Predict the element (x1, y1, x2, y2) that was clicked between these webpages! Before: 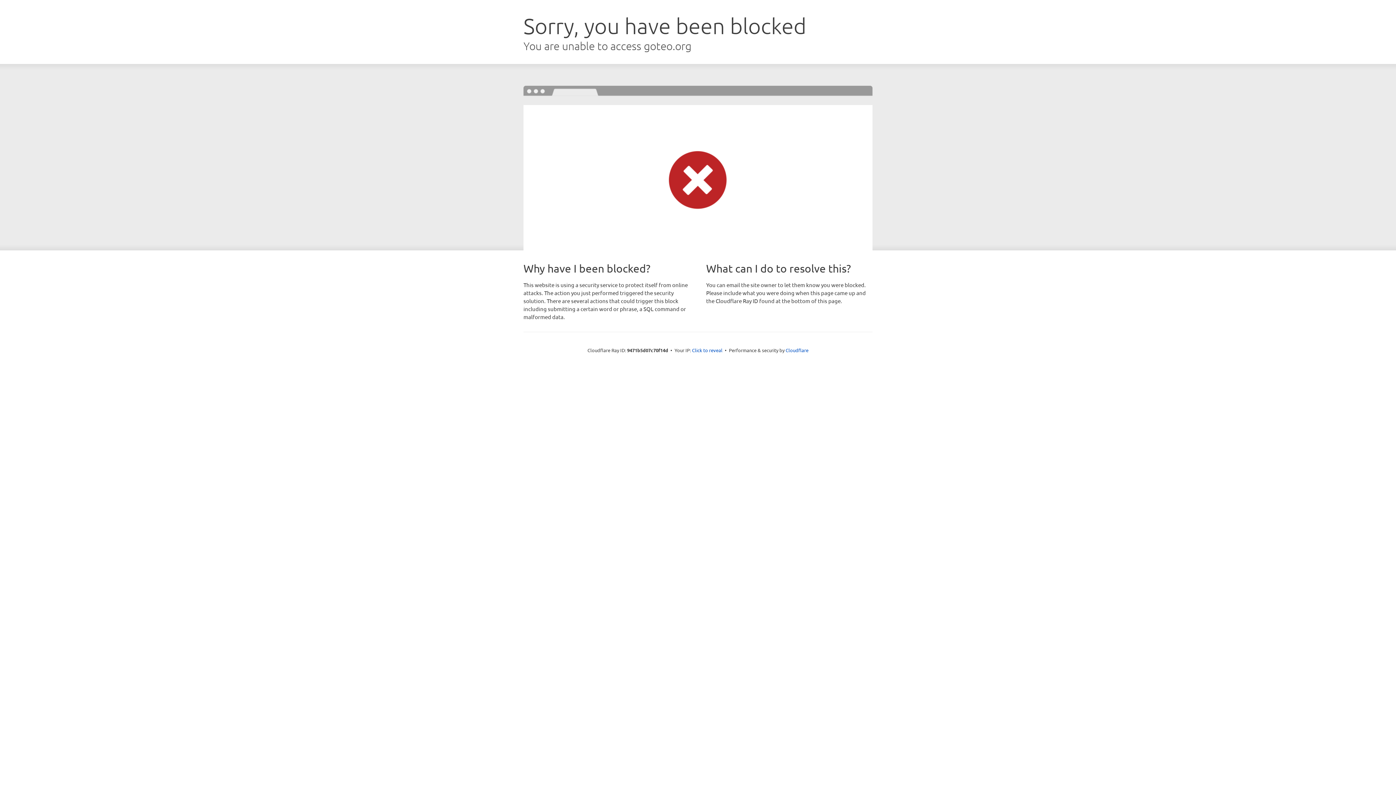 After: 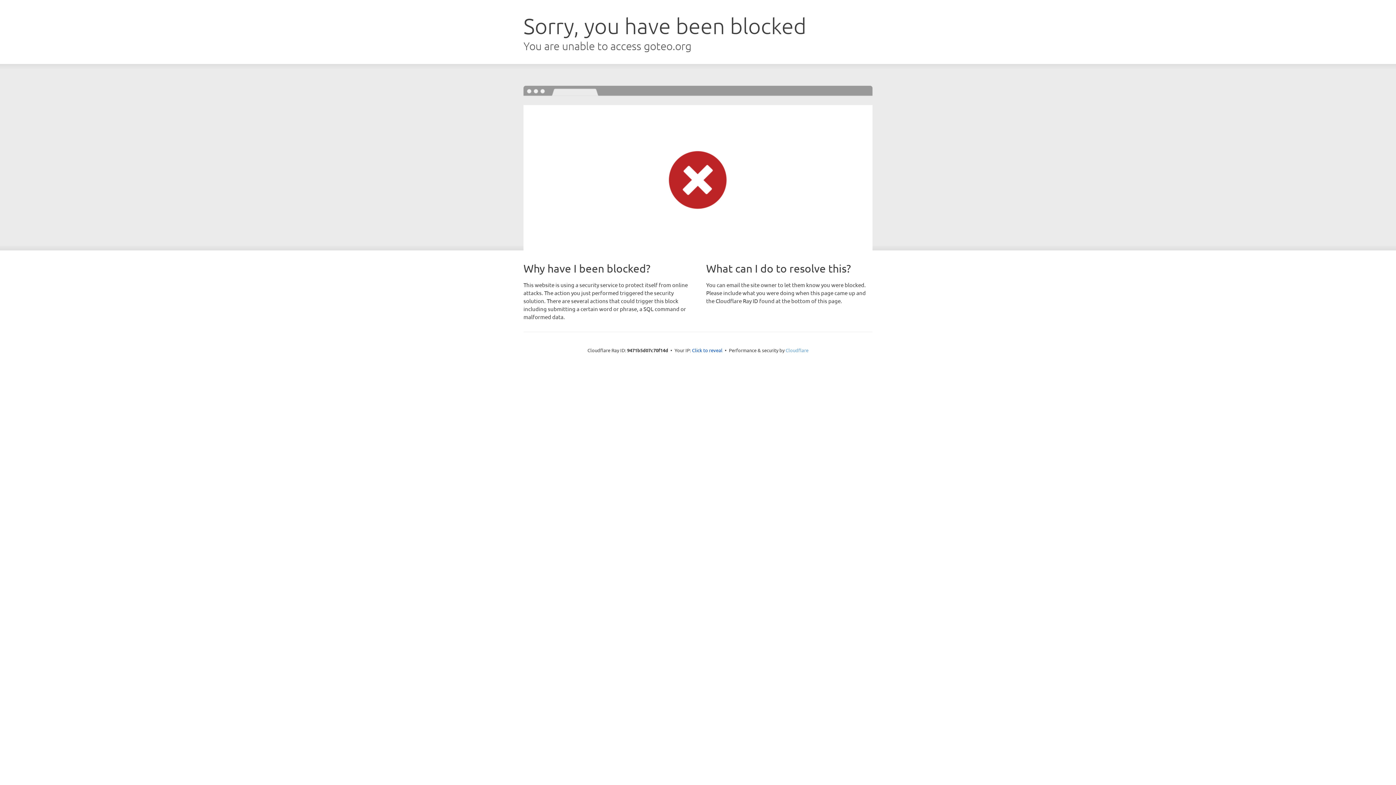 Action: label: Cloudflare bbox: (785, 347, 808, 353)